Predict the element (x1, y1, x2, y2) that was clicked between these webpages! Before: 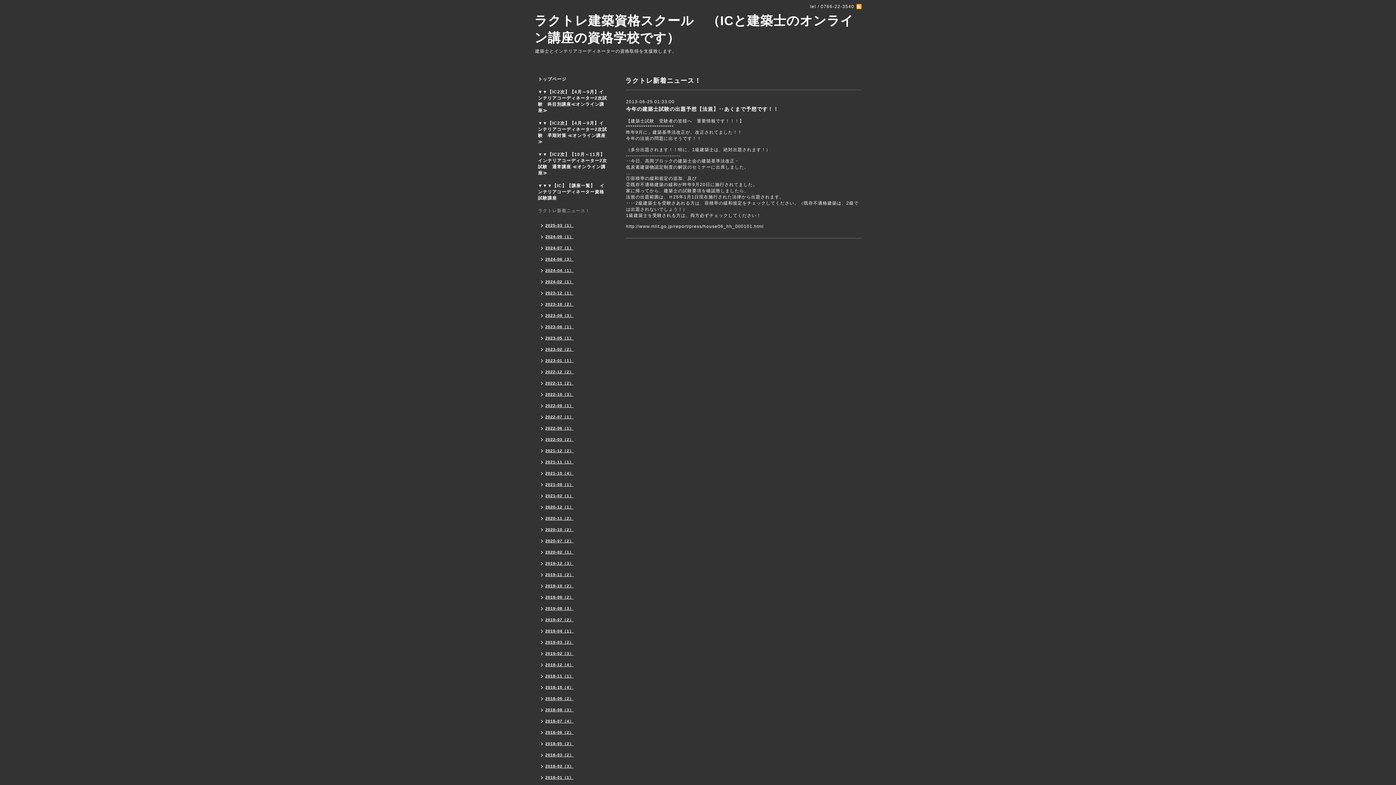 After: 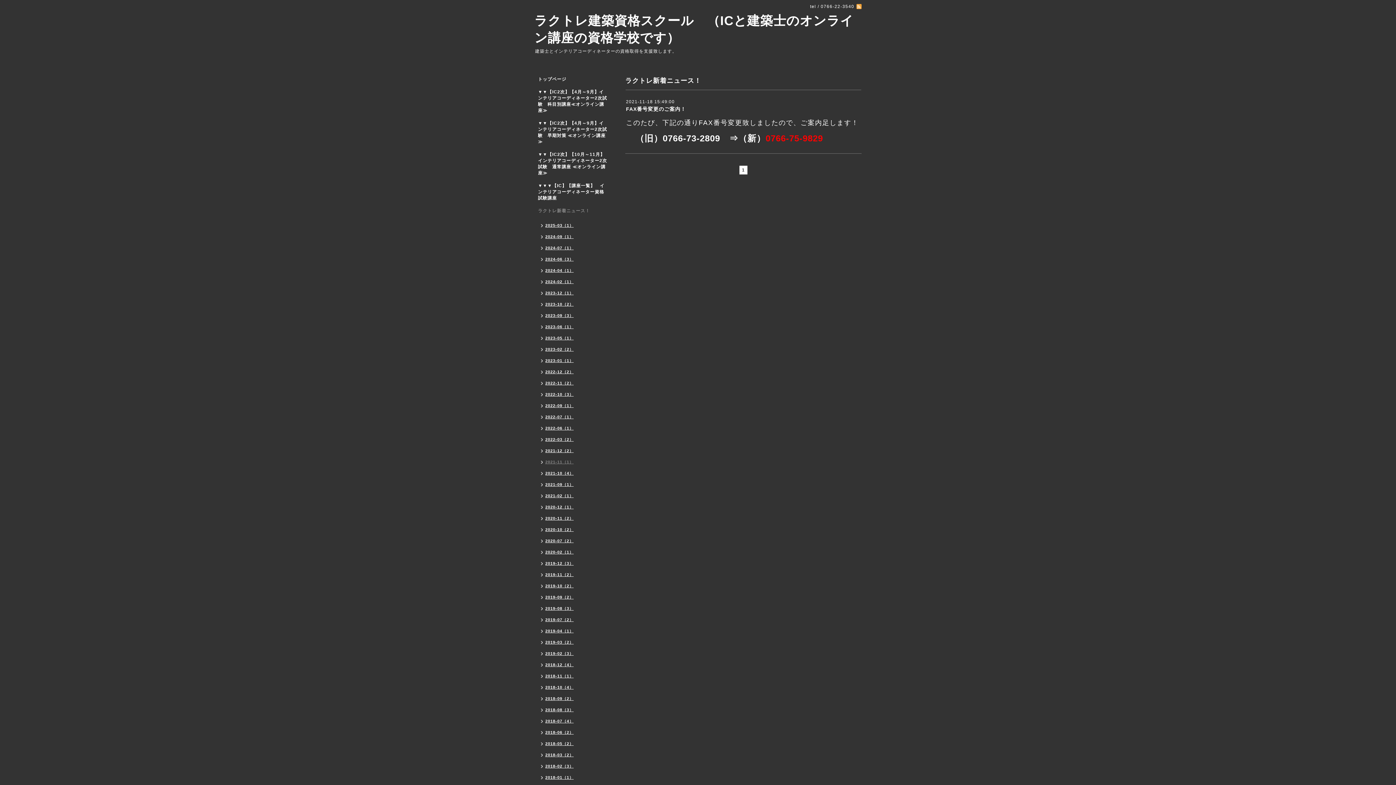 Action: label: 2021-11（1） bbox: (534, 457, 577, 468)